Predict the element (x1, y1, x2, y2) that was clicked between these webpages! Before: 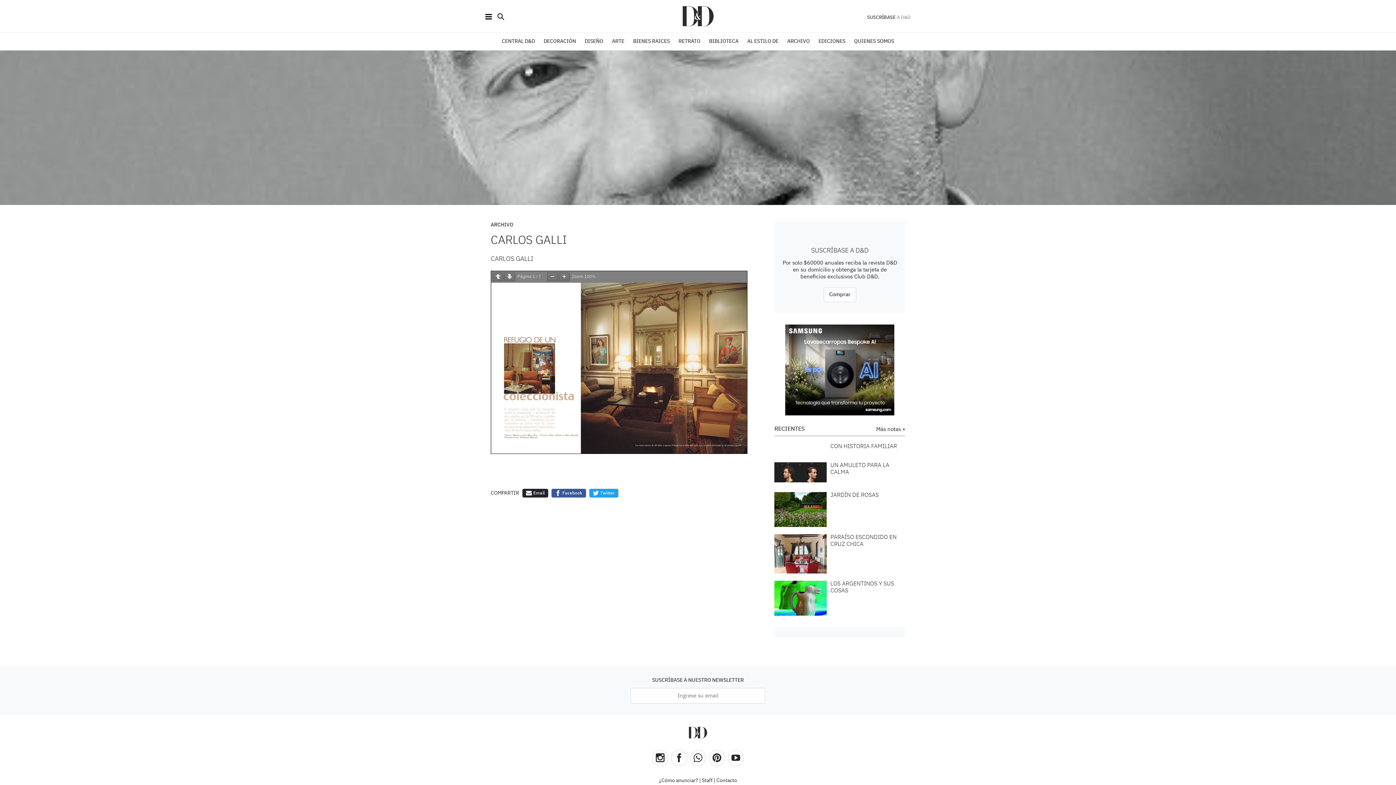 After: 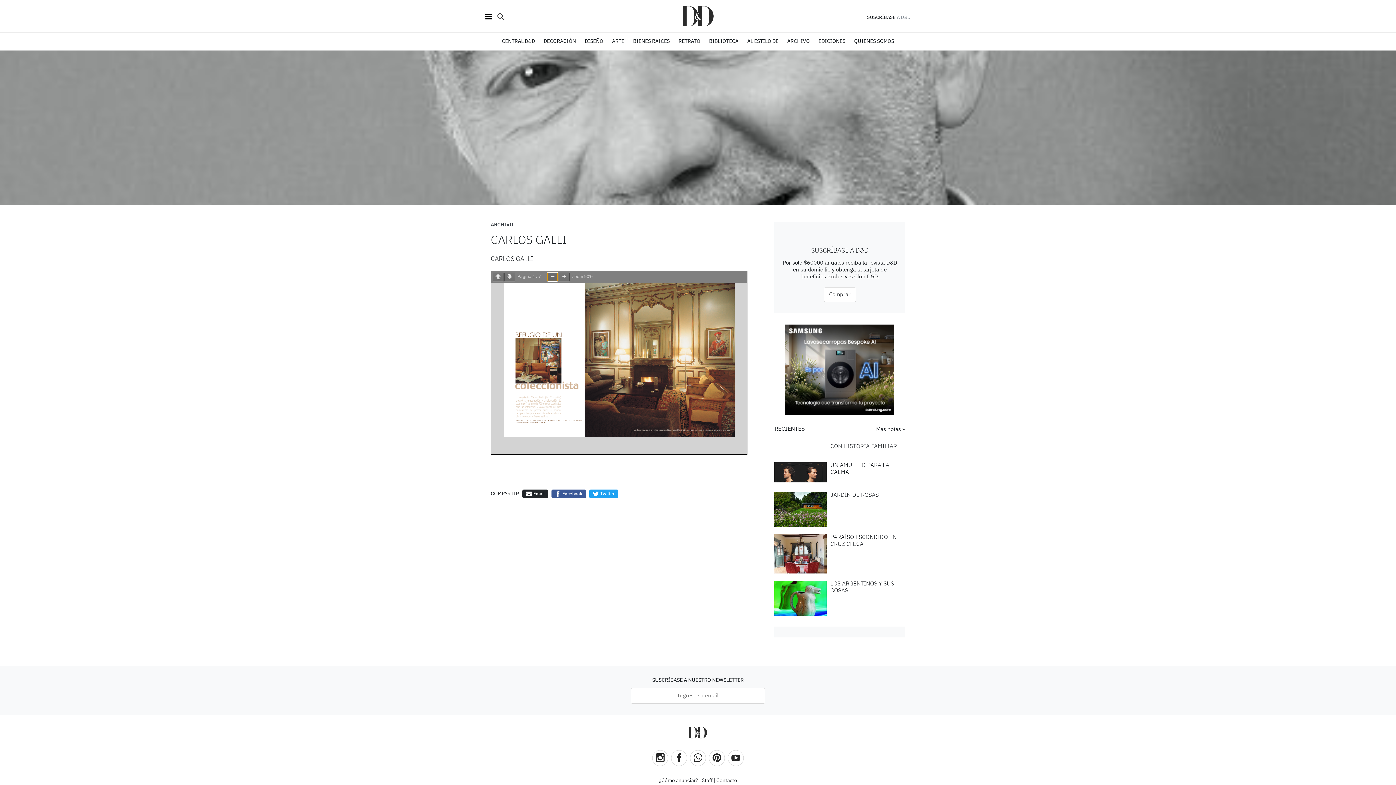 Action: bbox: (547, 272, 558, 281)